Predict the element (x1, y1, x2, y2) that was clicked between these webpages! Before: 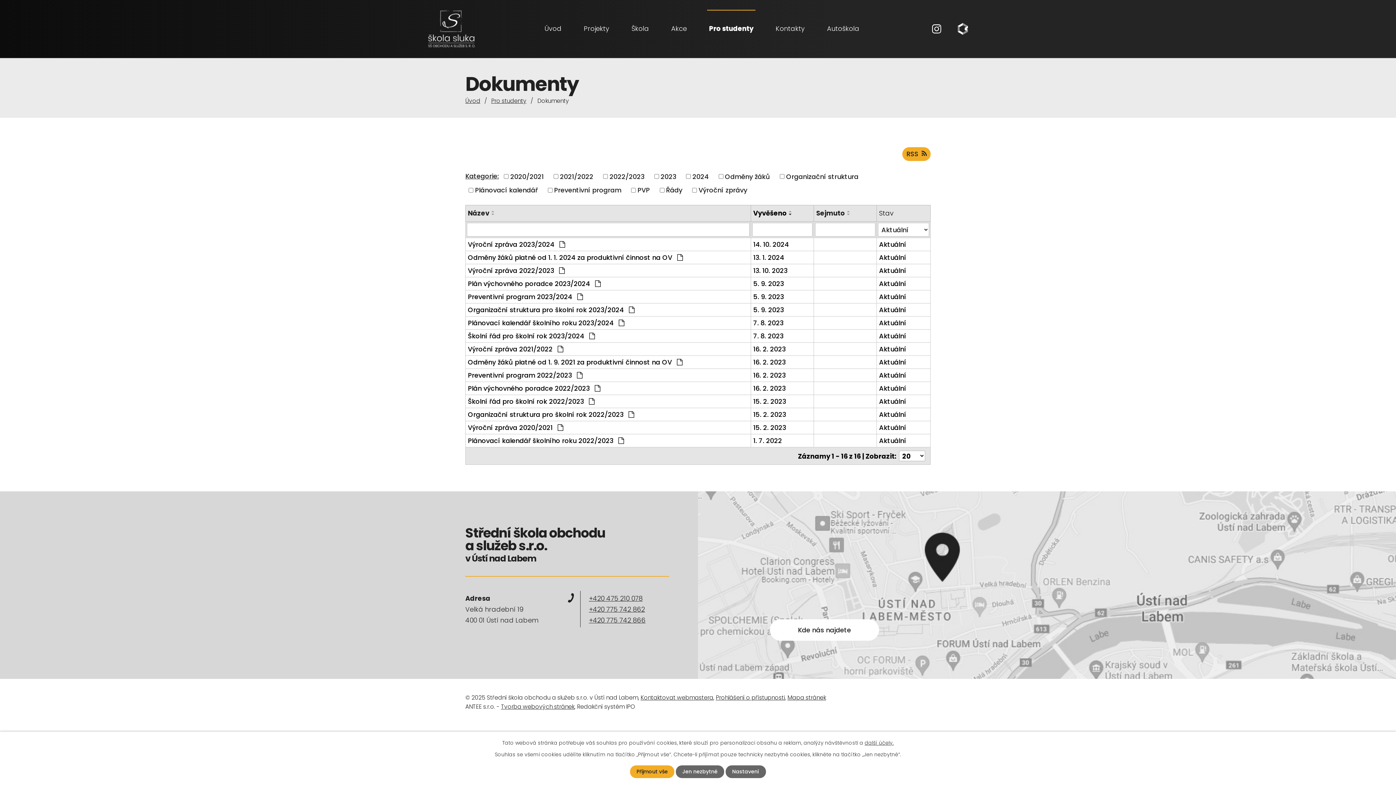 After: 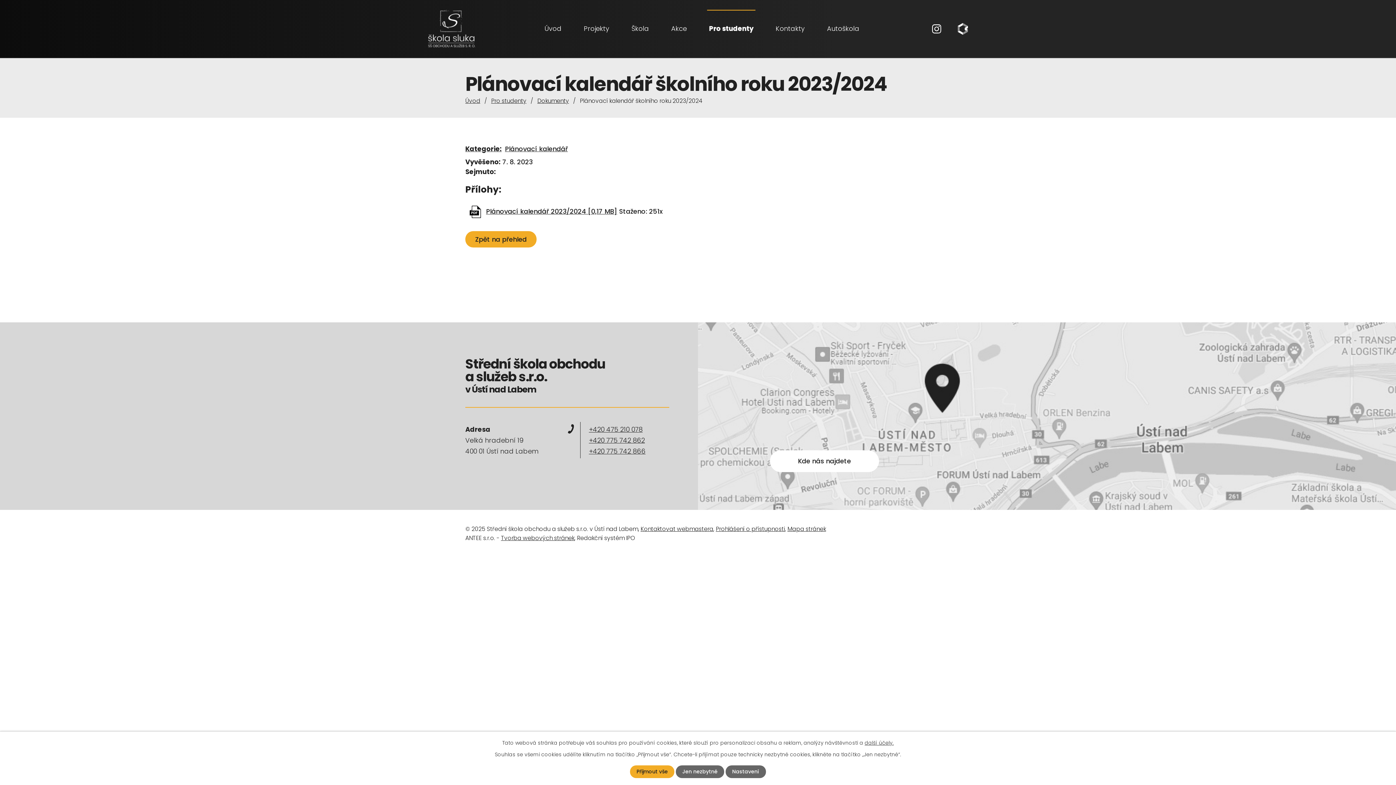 Action: label: Plánovací kalendář školního roku 2023/2024  bbox: (468, 318, 748, 327)